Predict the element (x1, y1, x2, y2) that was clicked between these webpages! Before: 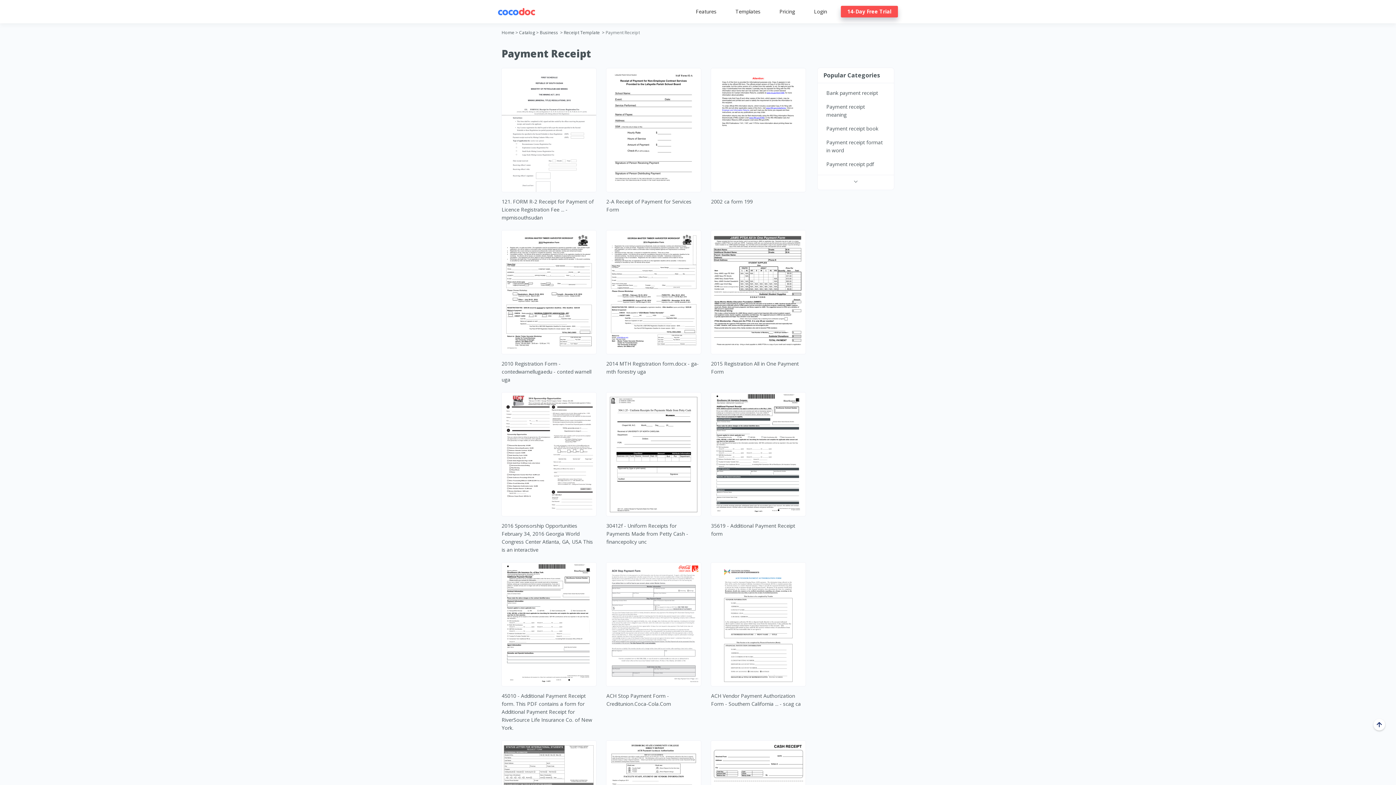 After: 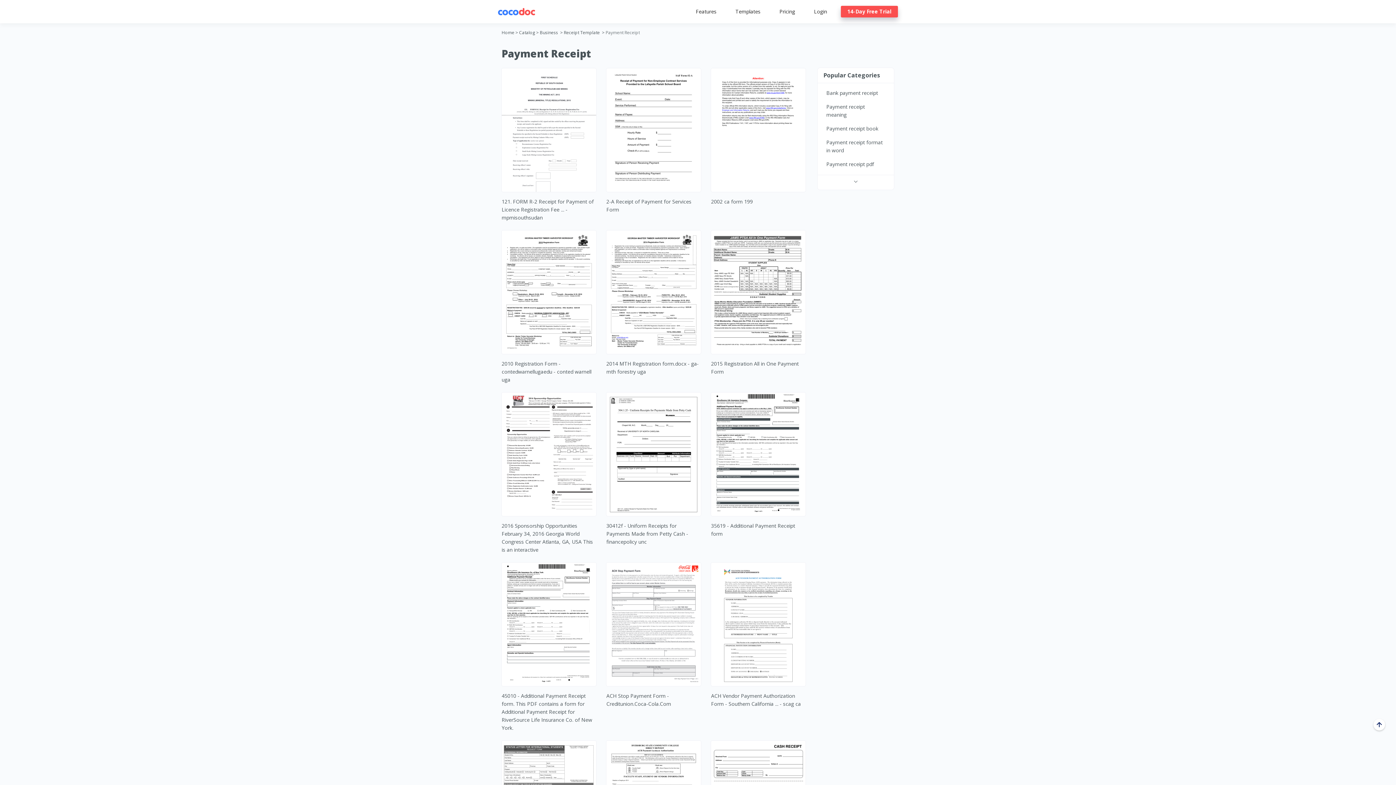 Action: bbox: (1373, 719, 1385, 730)